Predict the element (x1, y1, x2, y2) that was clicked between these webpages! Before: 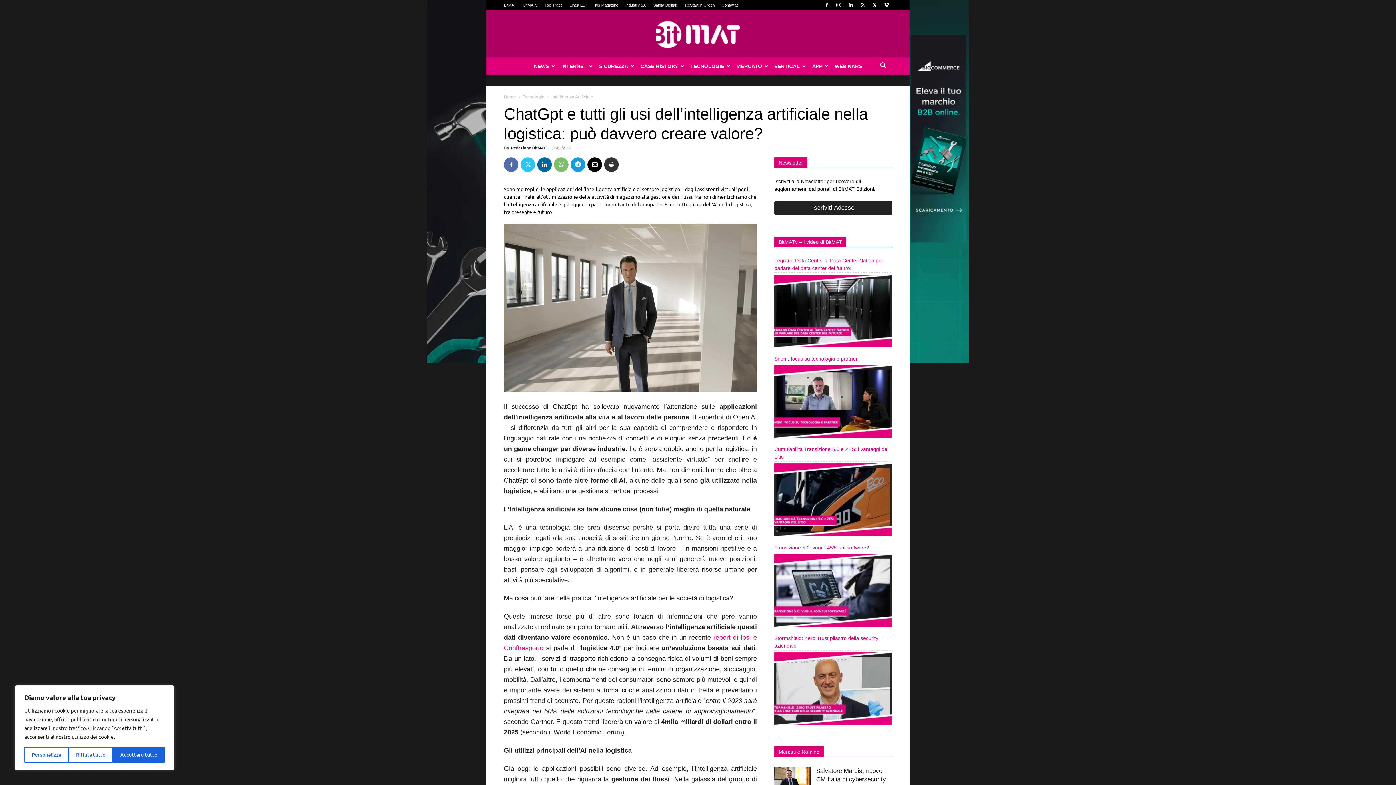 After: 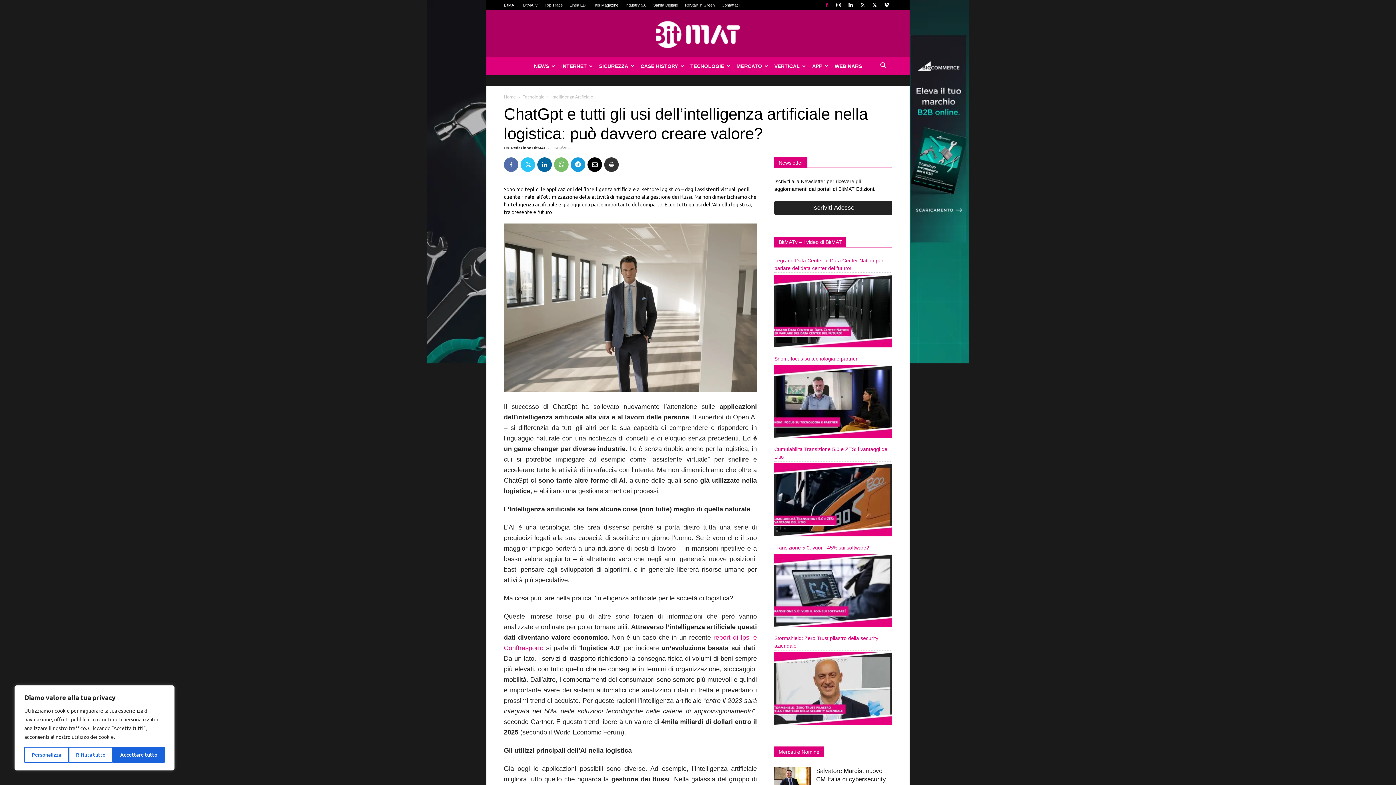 Action: bbox: (821, 0, 832, 10)